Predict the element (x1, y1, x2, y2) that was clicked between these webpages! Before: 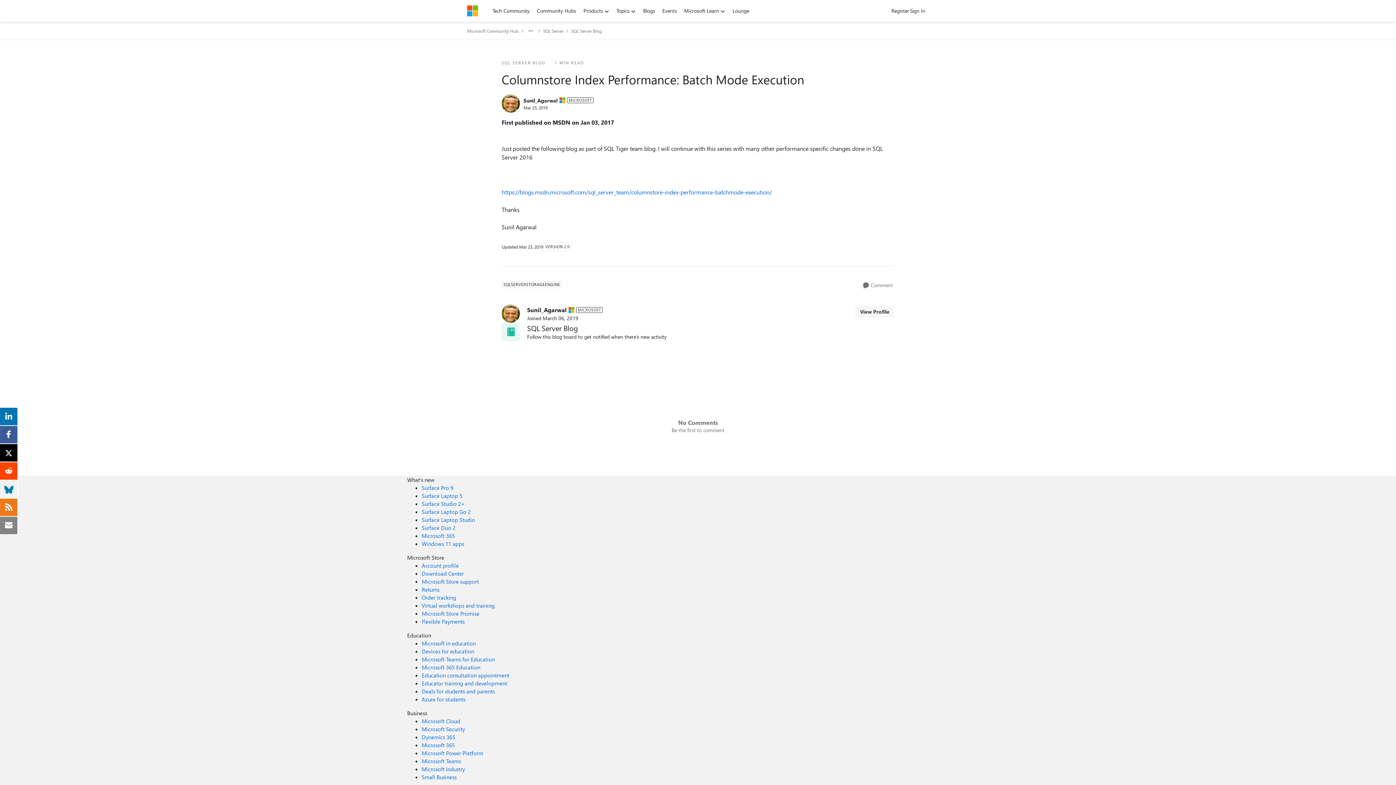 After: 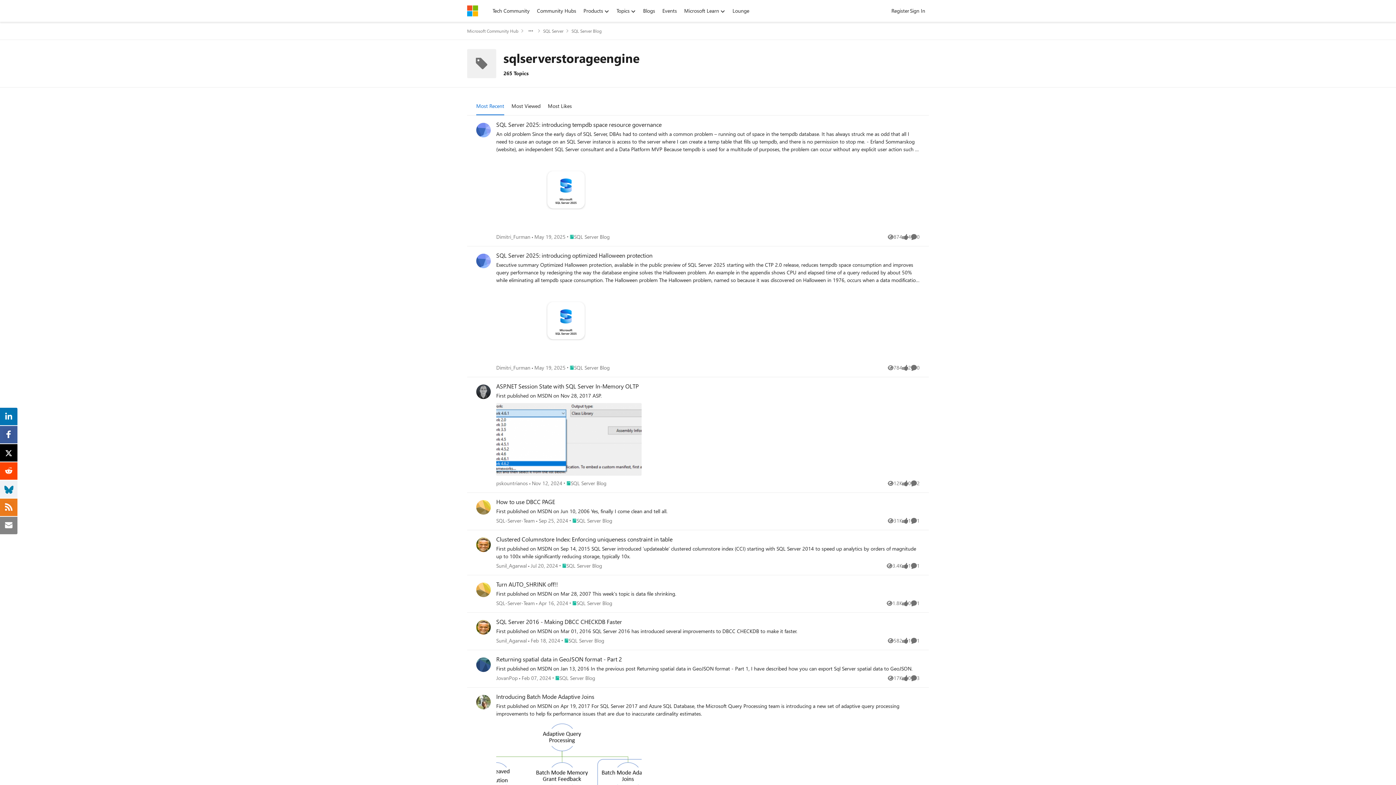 Action: label: Tag name sqlserverstorageengine bbox: (501, 280, 562, 288)